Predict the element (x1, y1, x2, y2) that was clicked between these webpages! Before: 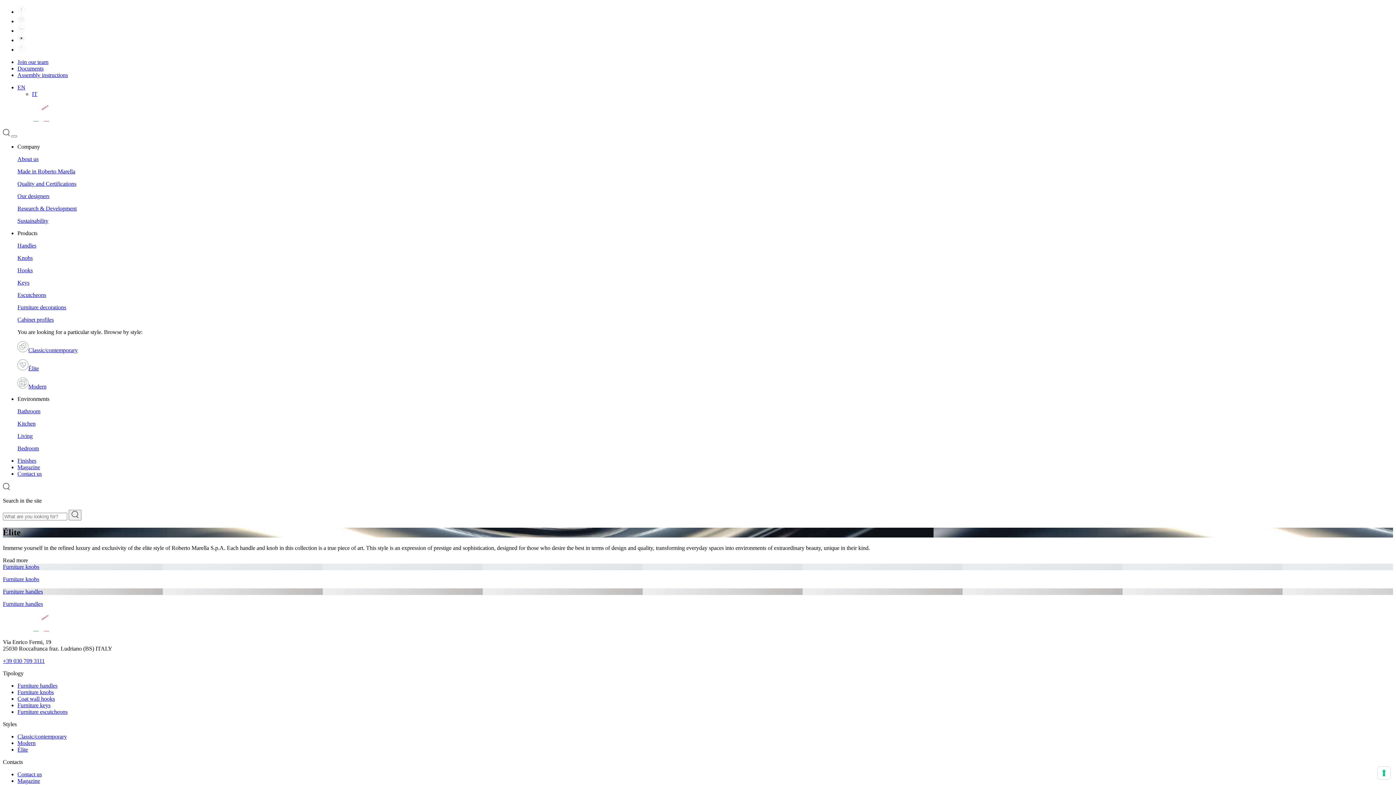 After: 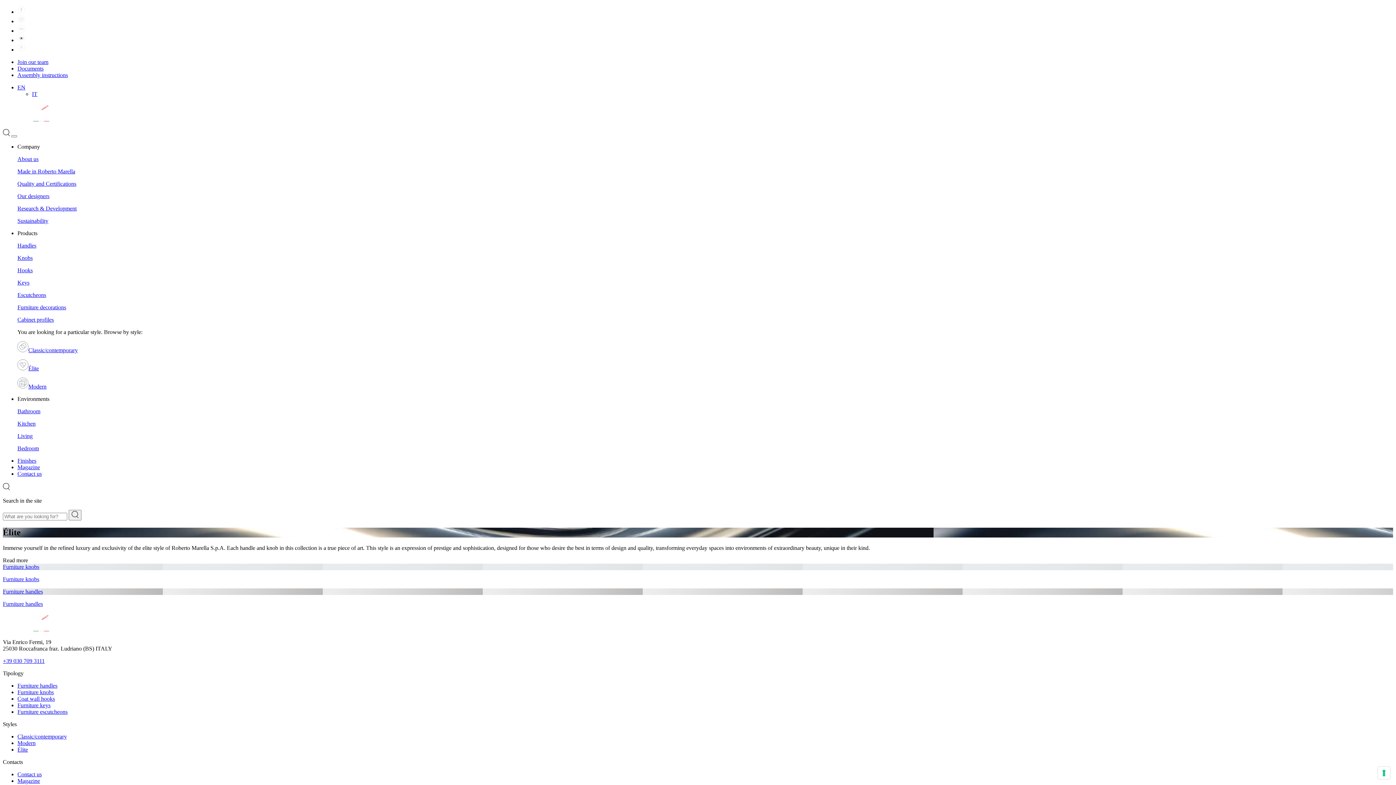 Action: bbox: (17, 143, 40, 149) label: Company